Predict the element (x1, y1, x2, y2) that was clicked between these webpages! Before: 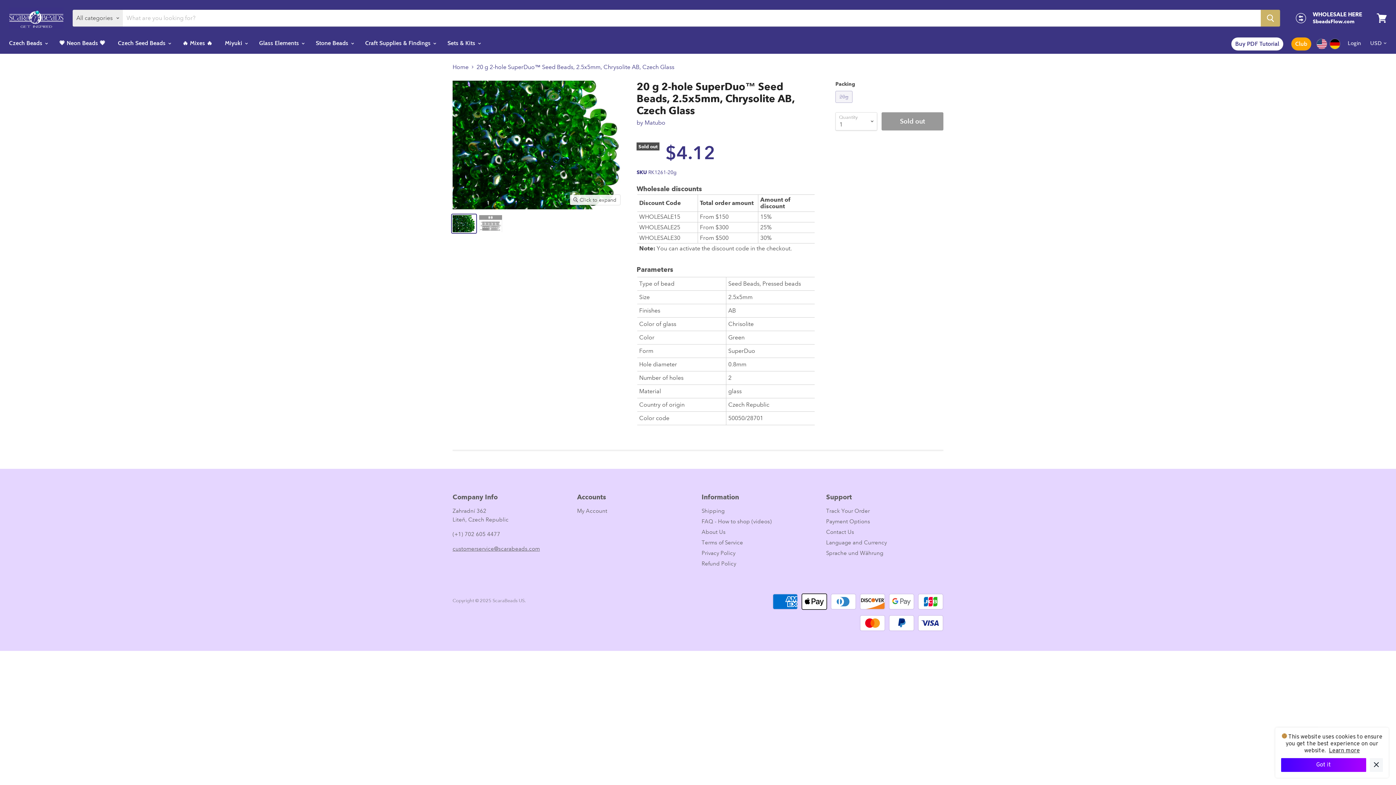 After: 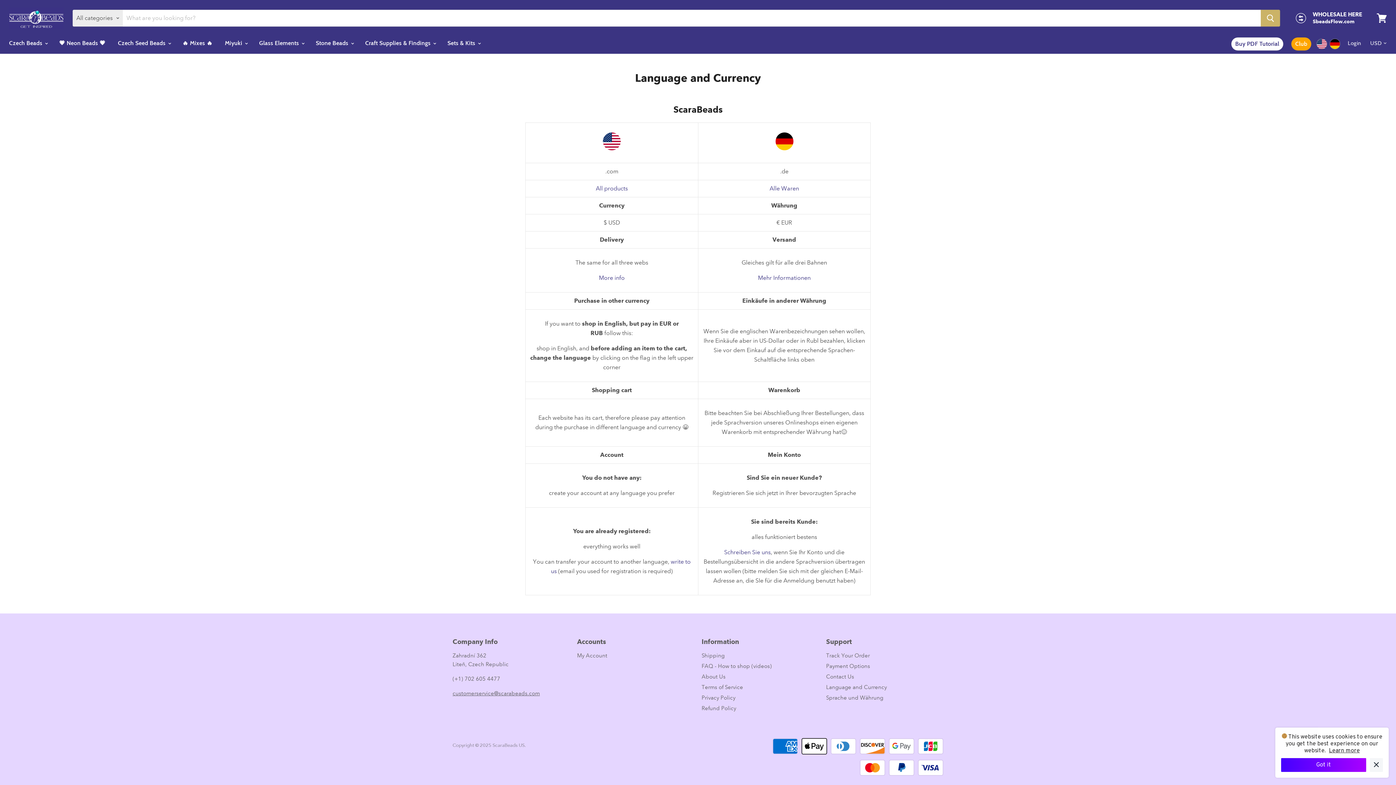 Action: bbox: (826, 539, 887, 546) label: Language and Currency